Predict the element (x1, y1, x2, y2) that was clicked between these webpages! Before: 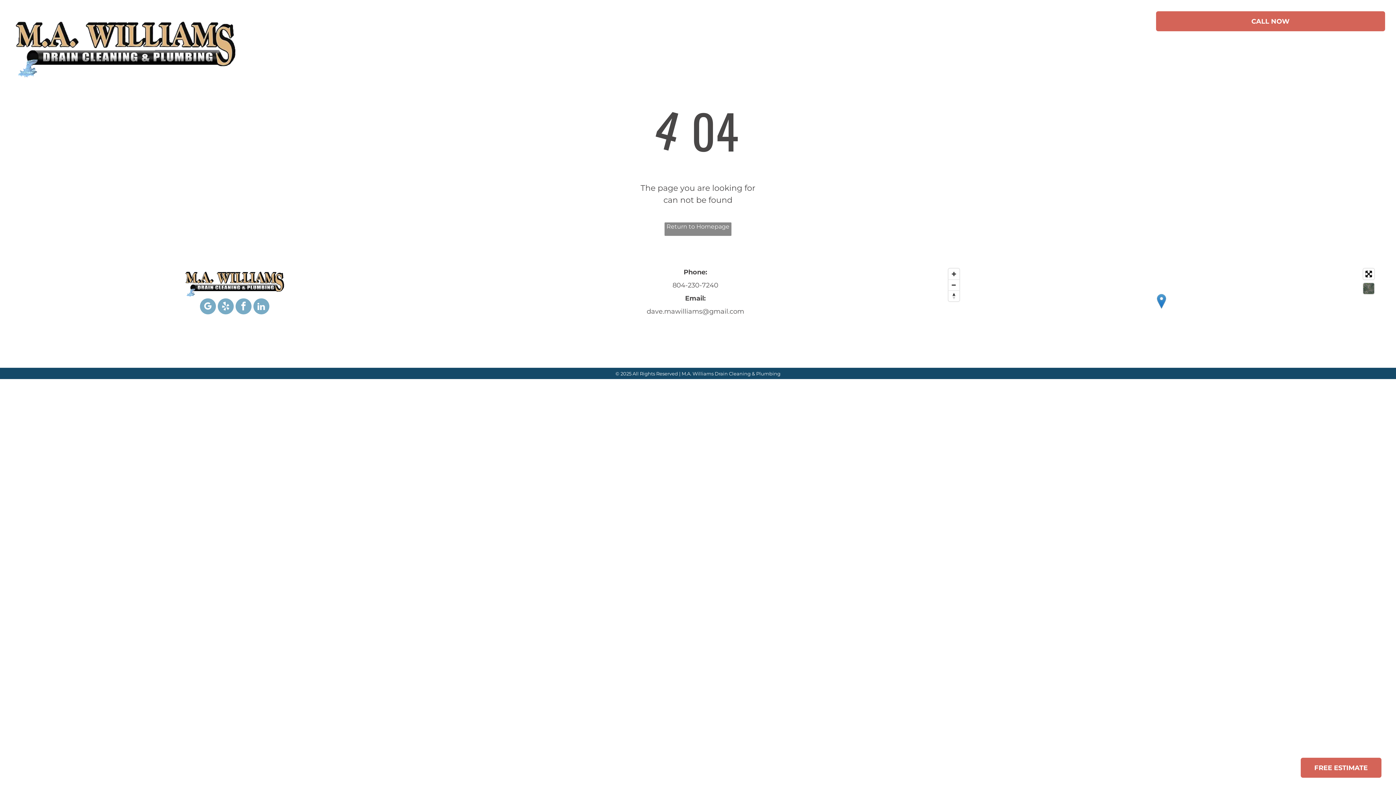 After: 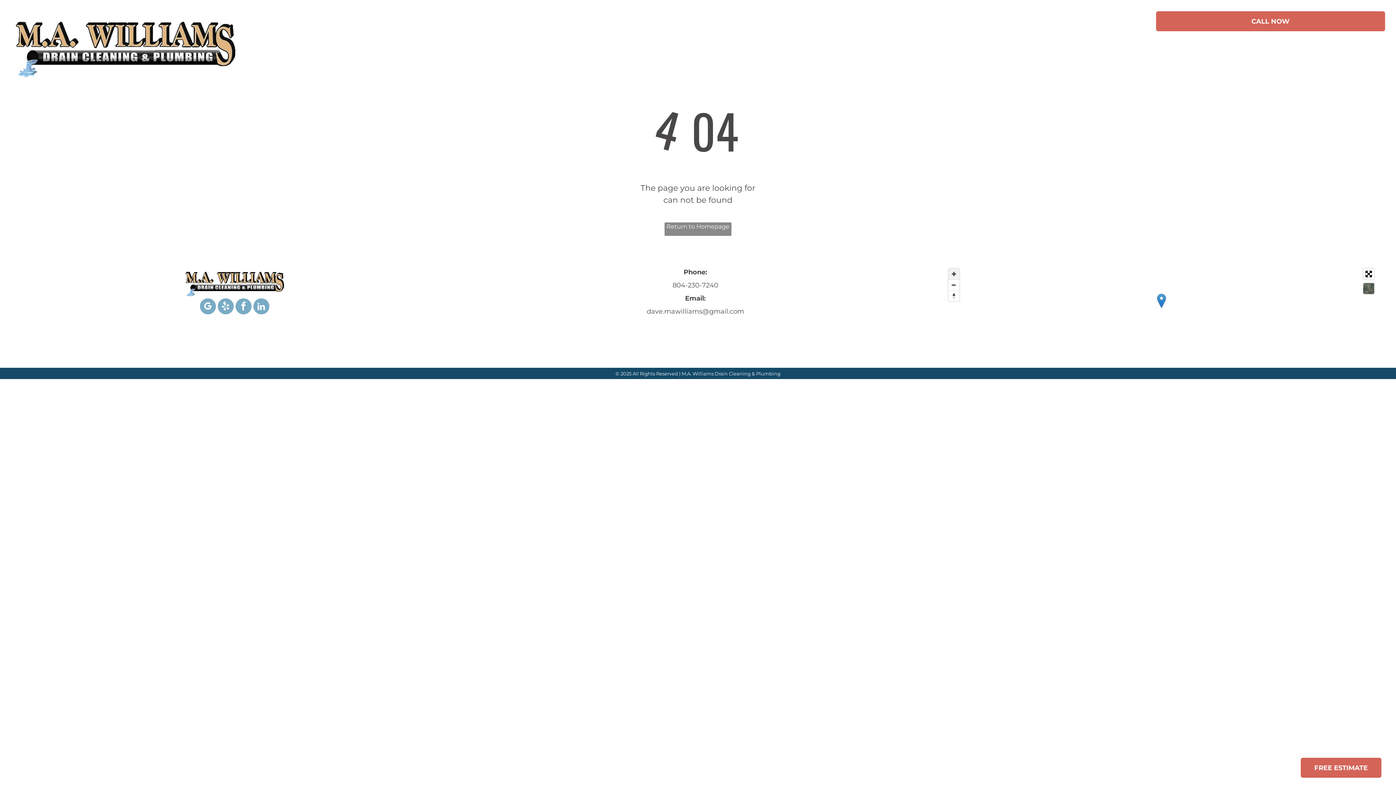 Action: bbox: (948, 268, 959, 279) label: Zoom in